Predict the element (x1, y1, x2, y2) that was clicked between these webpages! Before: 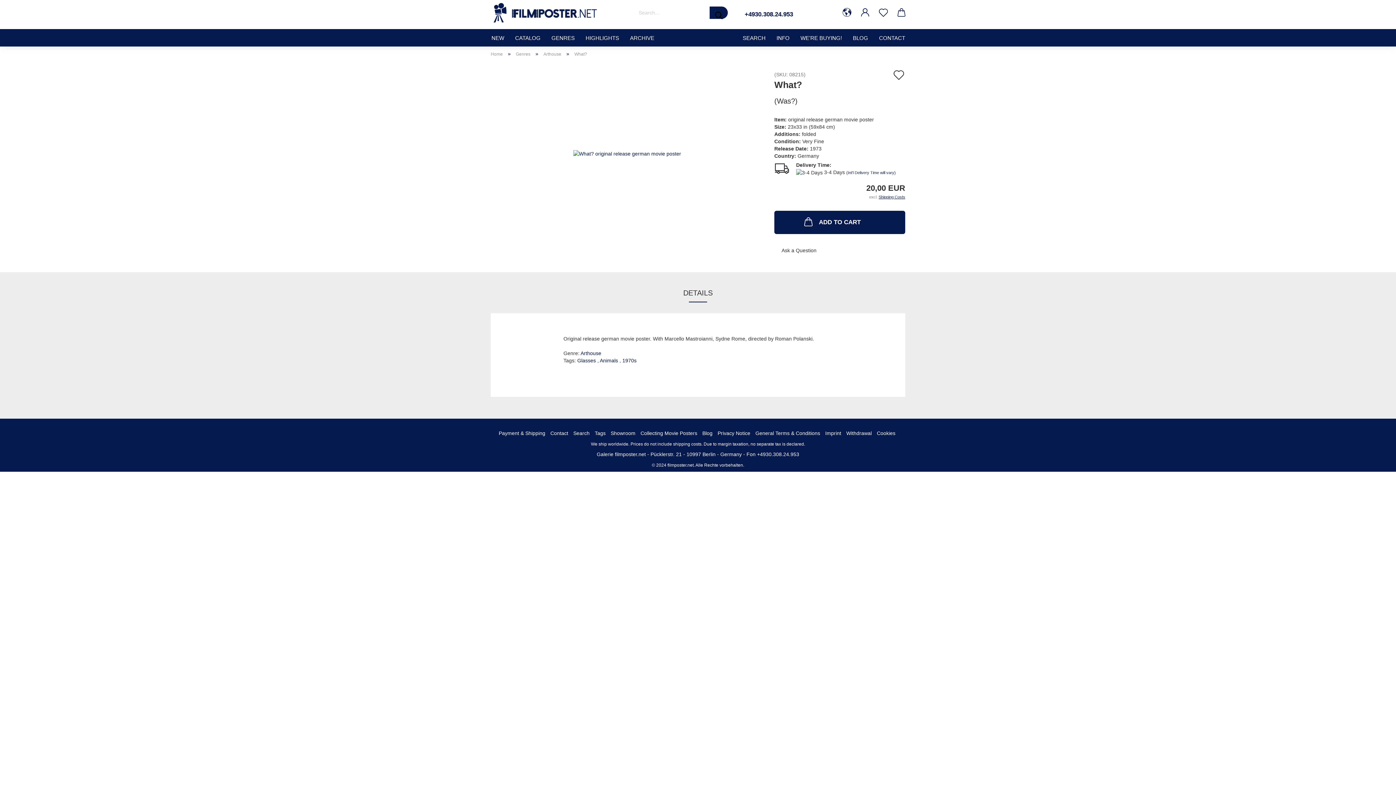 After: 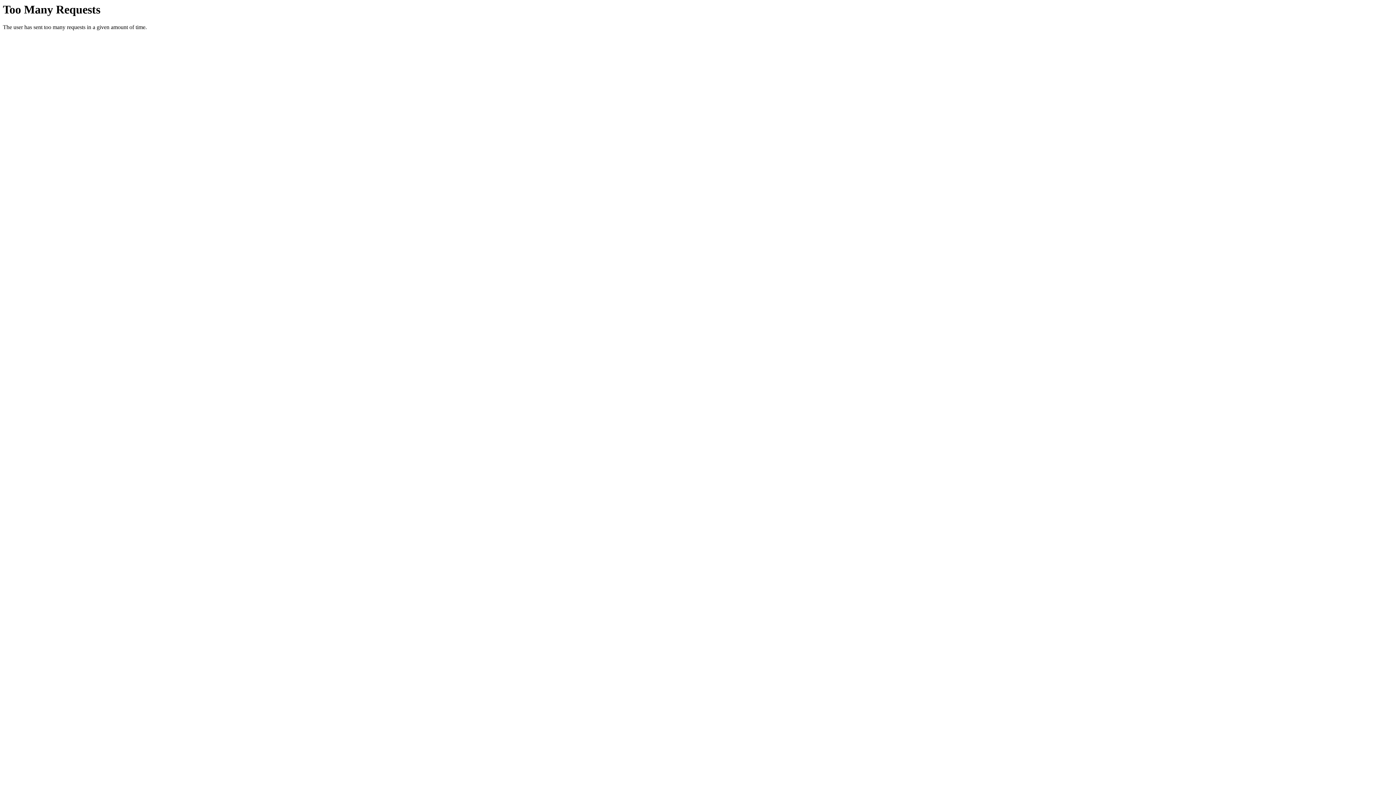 Action: label: Withdrawal bbox: (846, 430, 872, 436)